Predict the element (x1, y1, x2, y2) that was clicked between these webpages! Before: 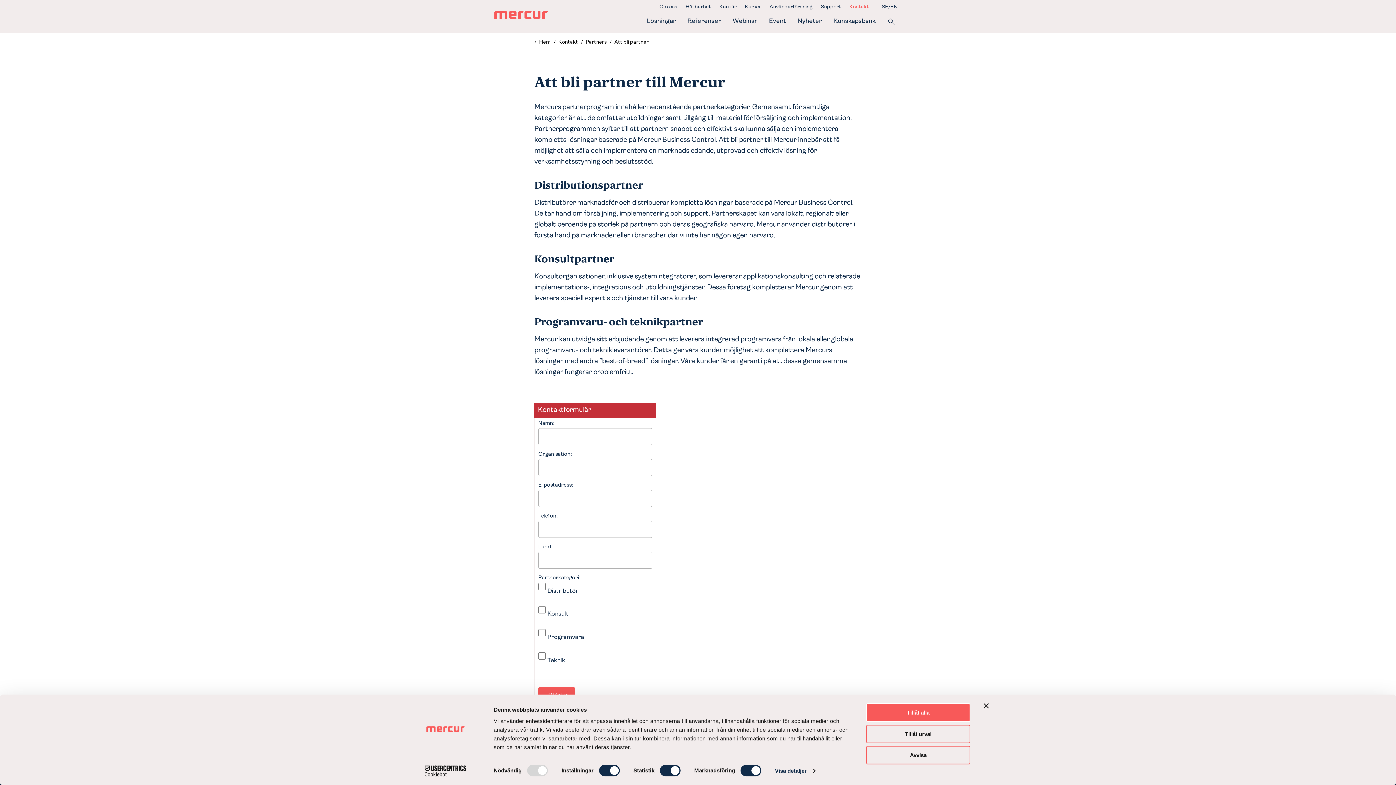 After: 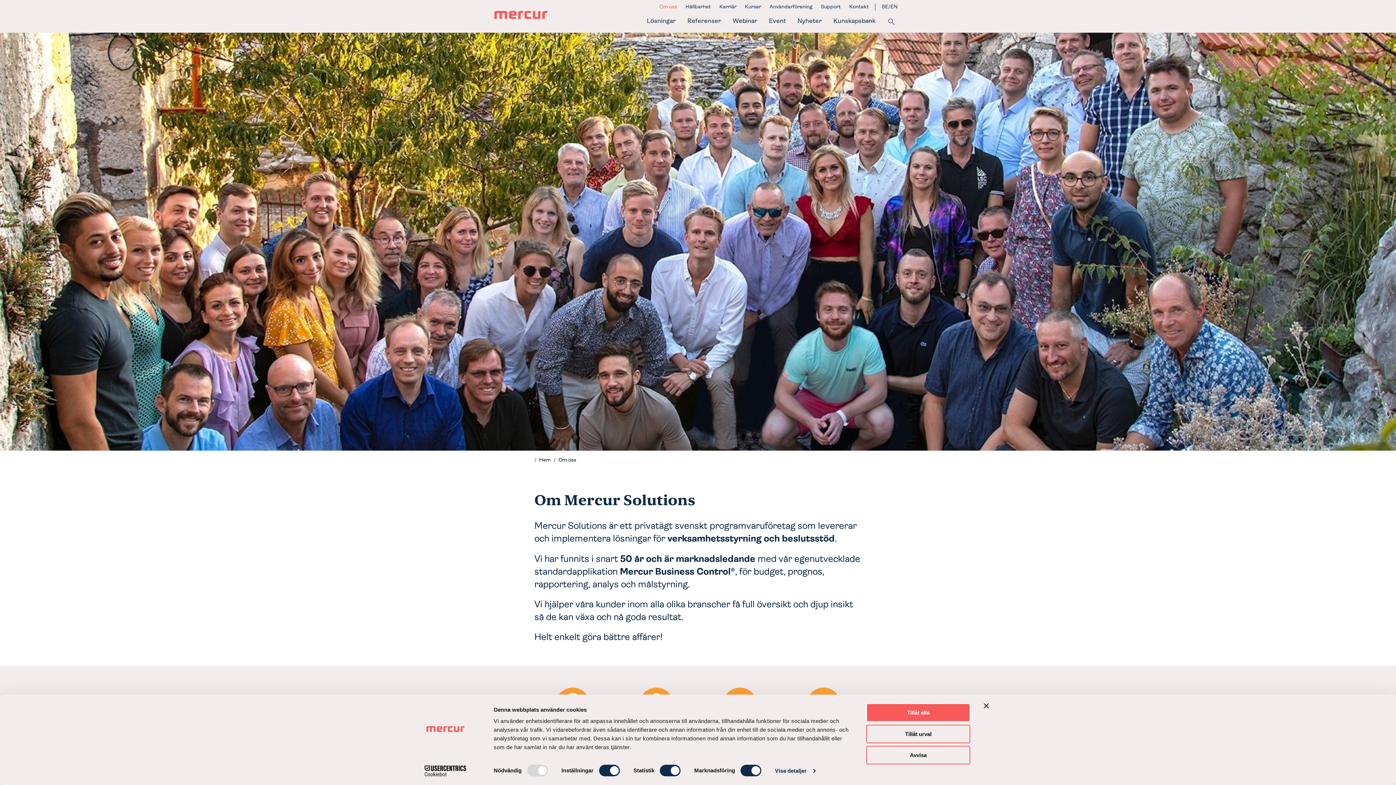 Action: bbox: (655, 3, 681, 10) label: Om oss